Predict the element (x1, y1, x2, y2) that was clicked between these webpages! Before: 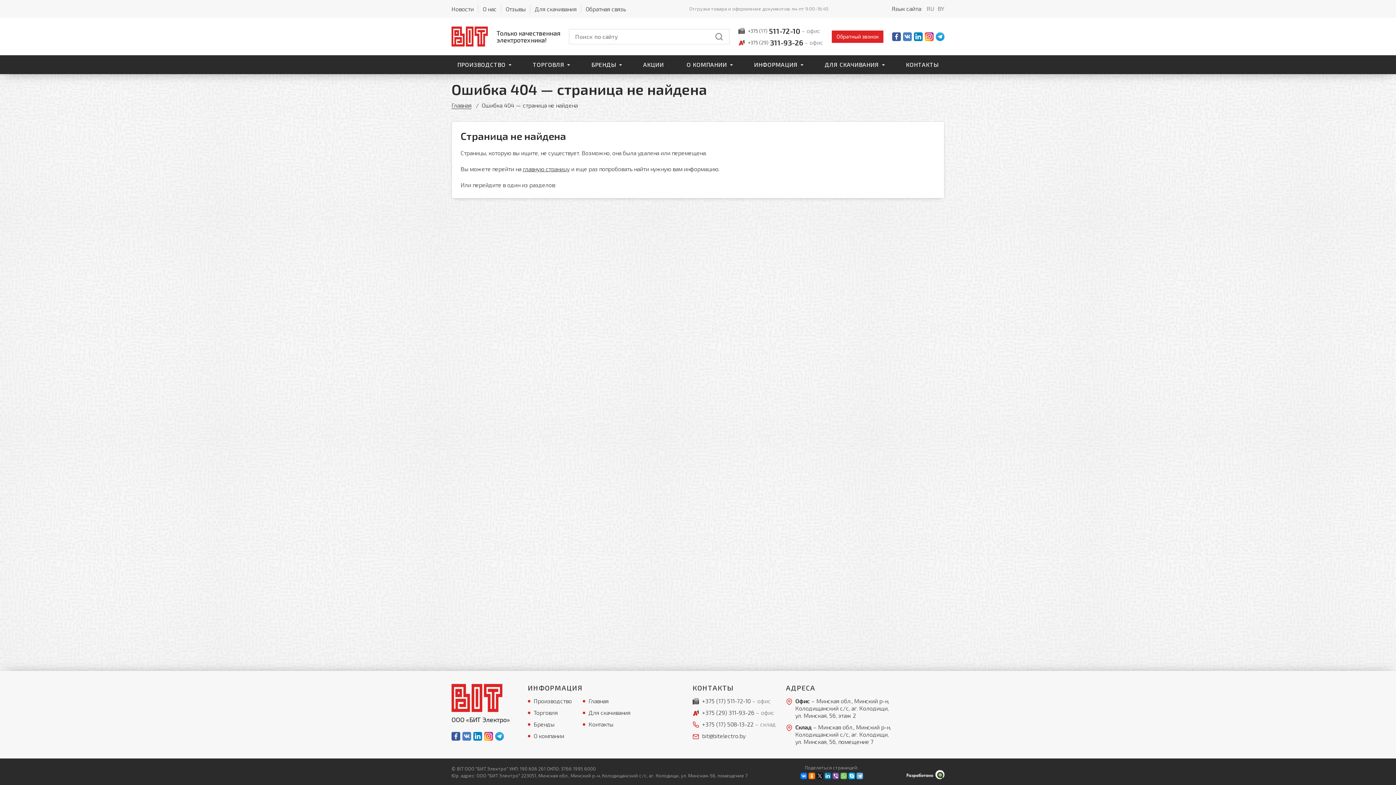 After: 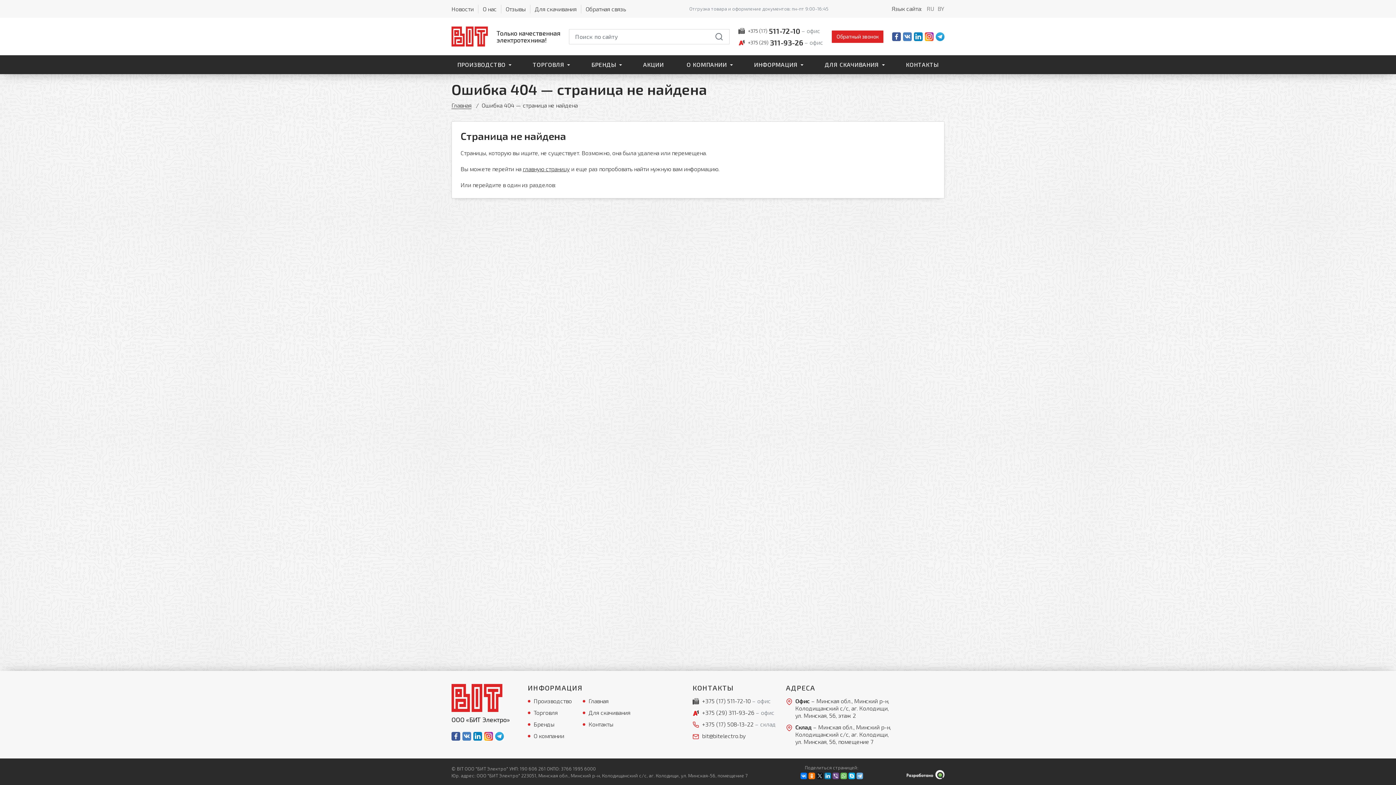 Action: bbox: (832, 773, 839, 779)